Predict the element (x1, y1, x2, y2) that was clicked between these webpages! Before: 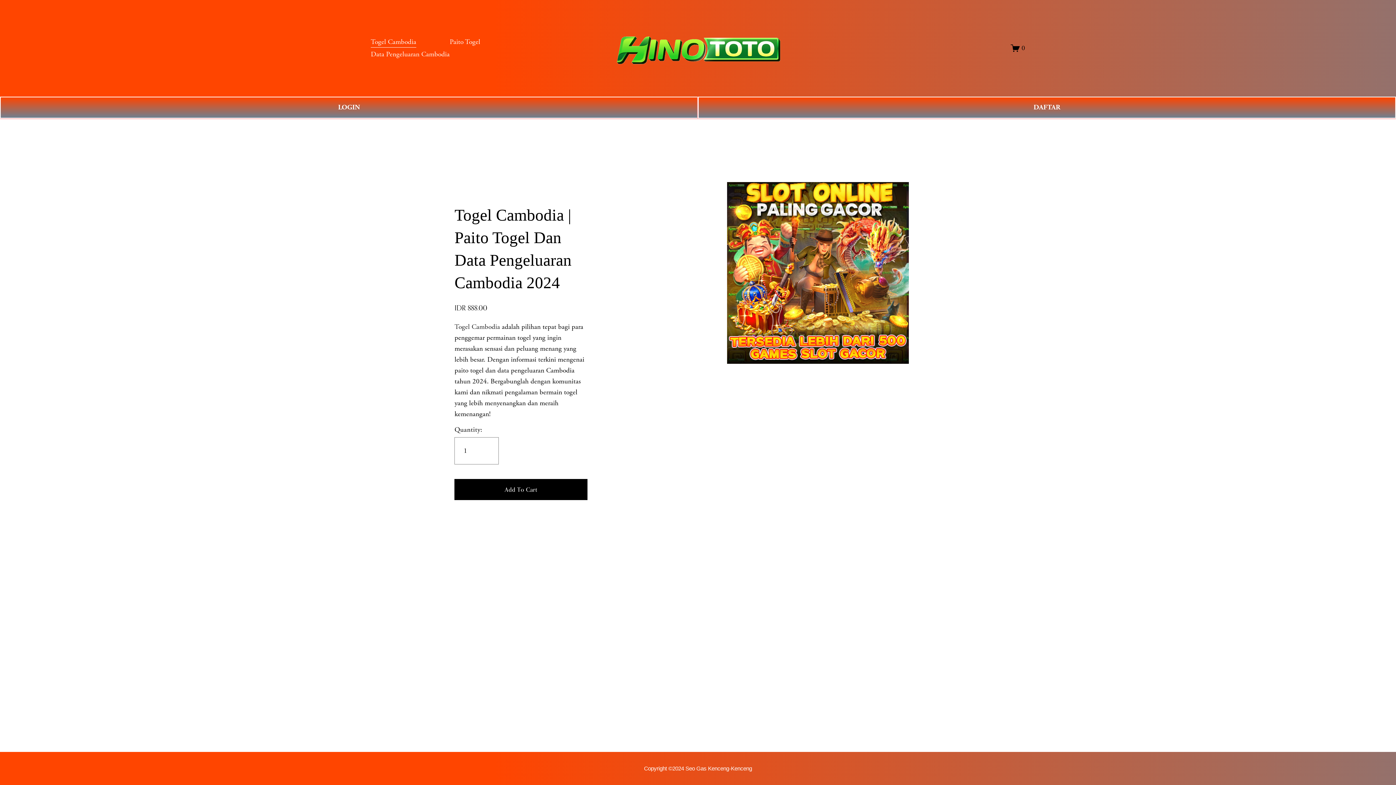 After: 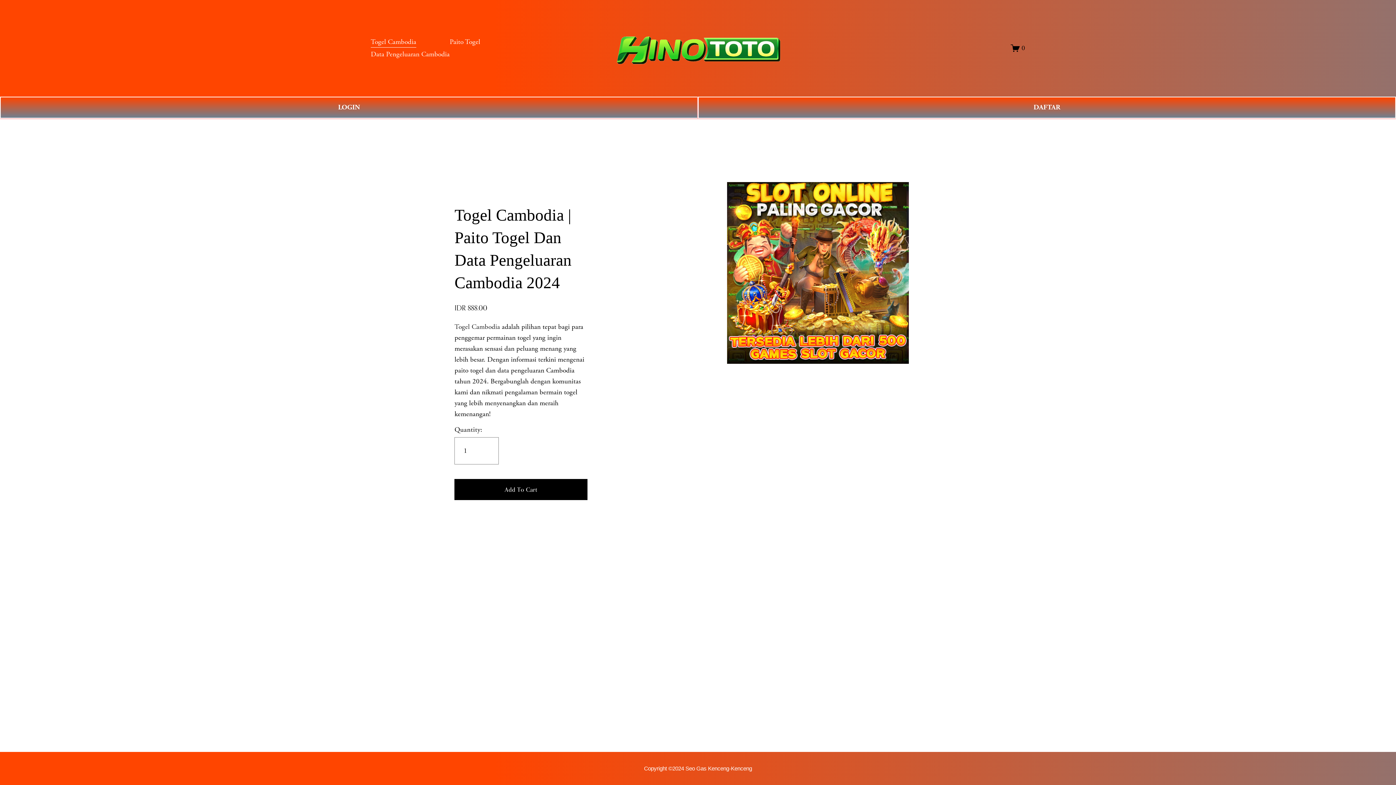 Action: bbox: (1011, 43, 1025, 52) label: 0